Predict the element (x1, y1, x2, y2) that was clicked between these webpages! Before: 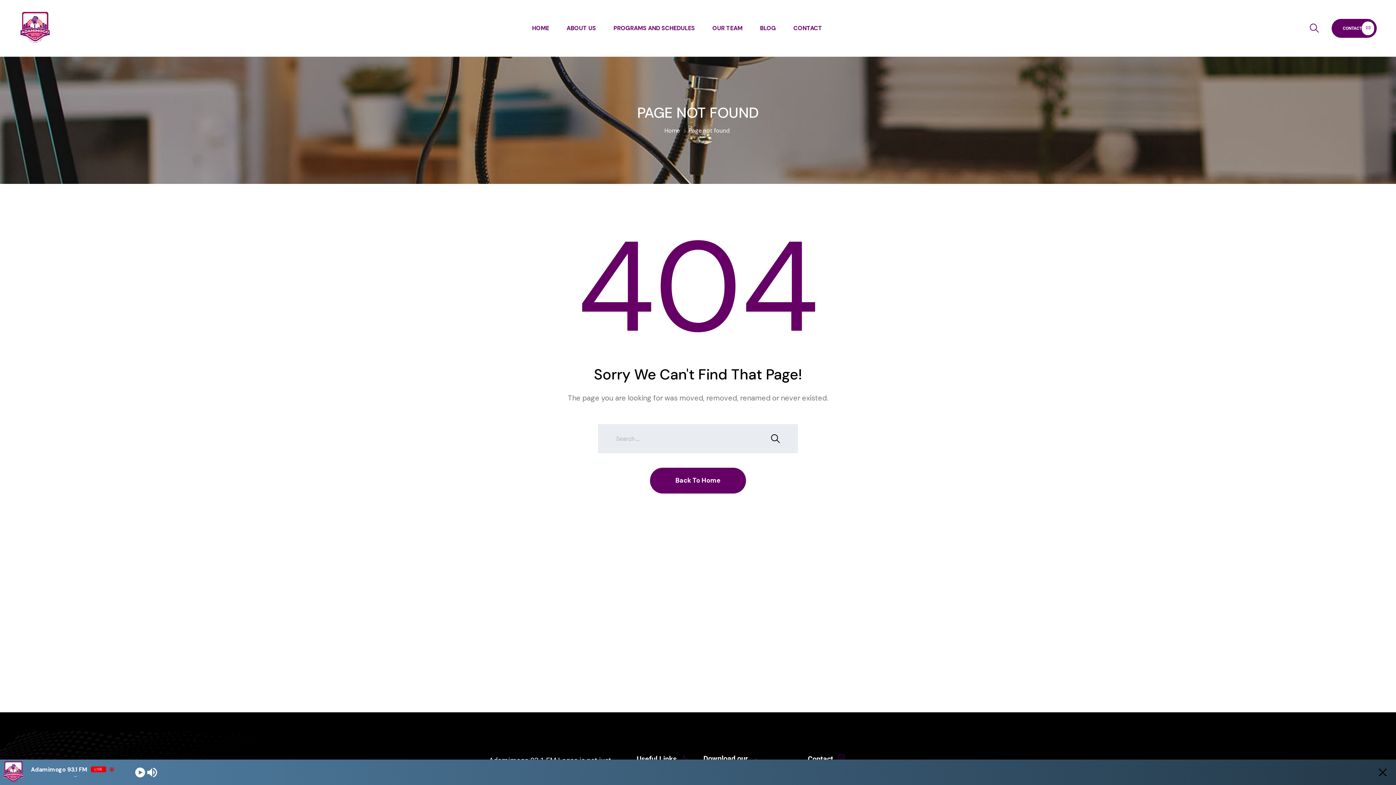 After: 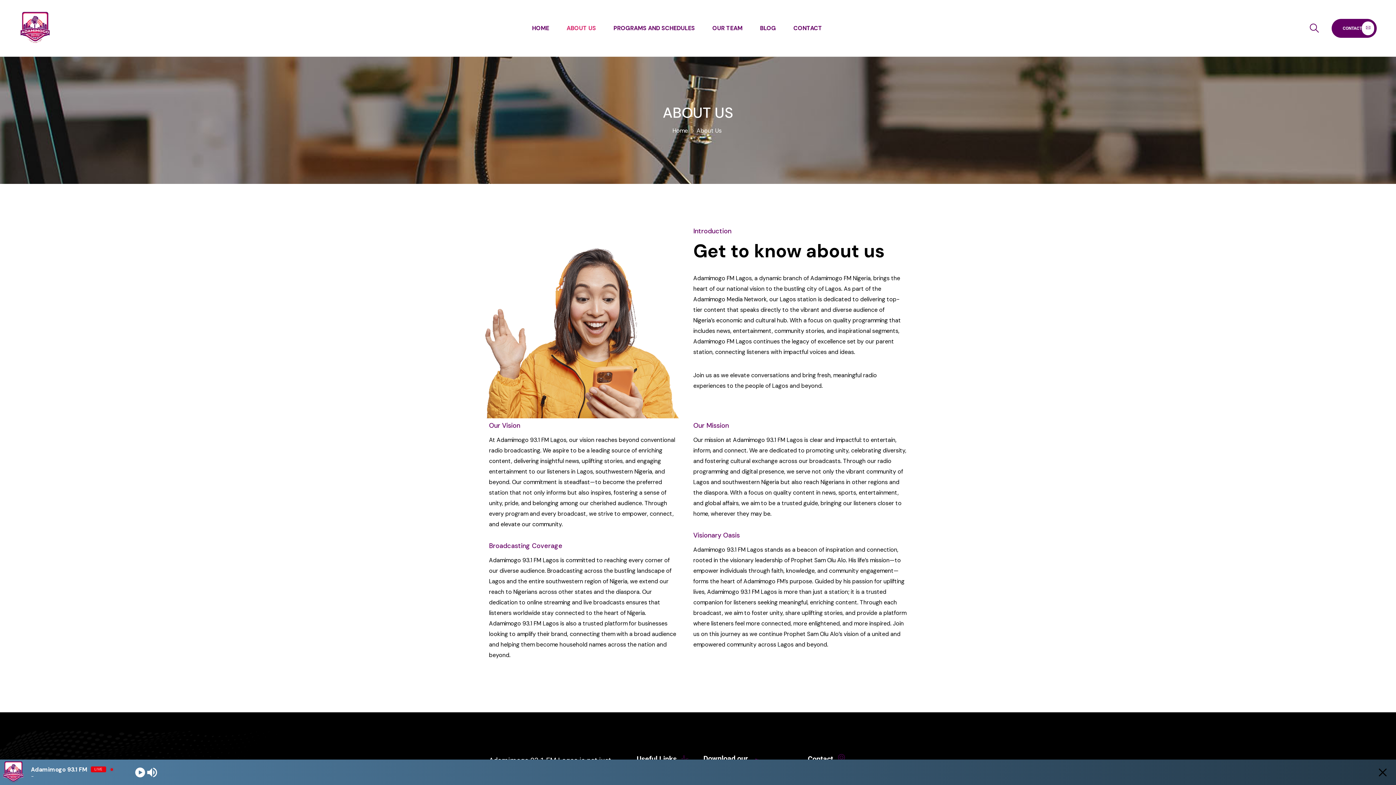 Action: bbox: (558, 19, 604, 37) label: ABOUT US